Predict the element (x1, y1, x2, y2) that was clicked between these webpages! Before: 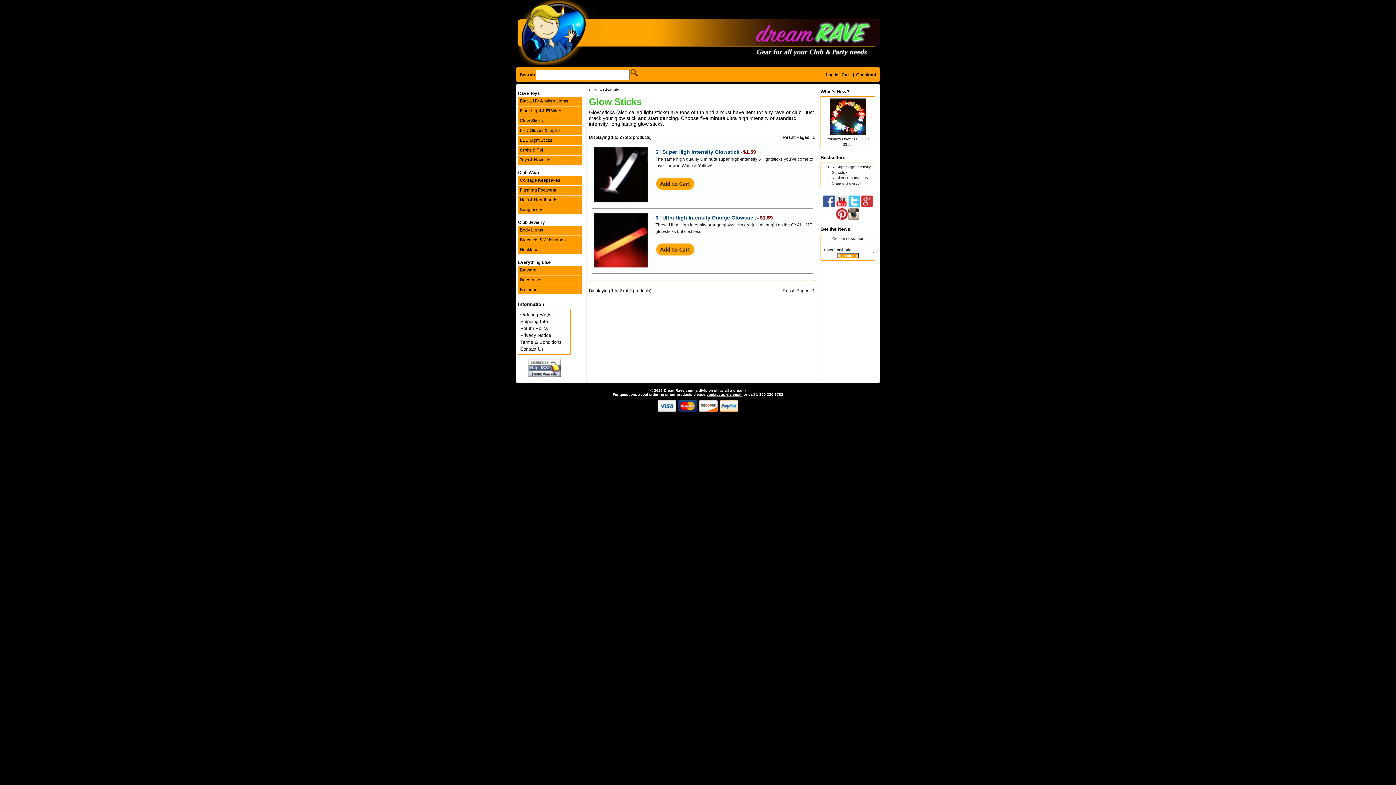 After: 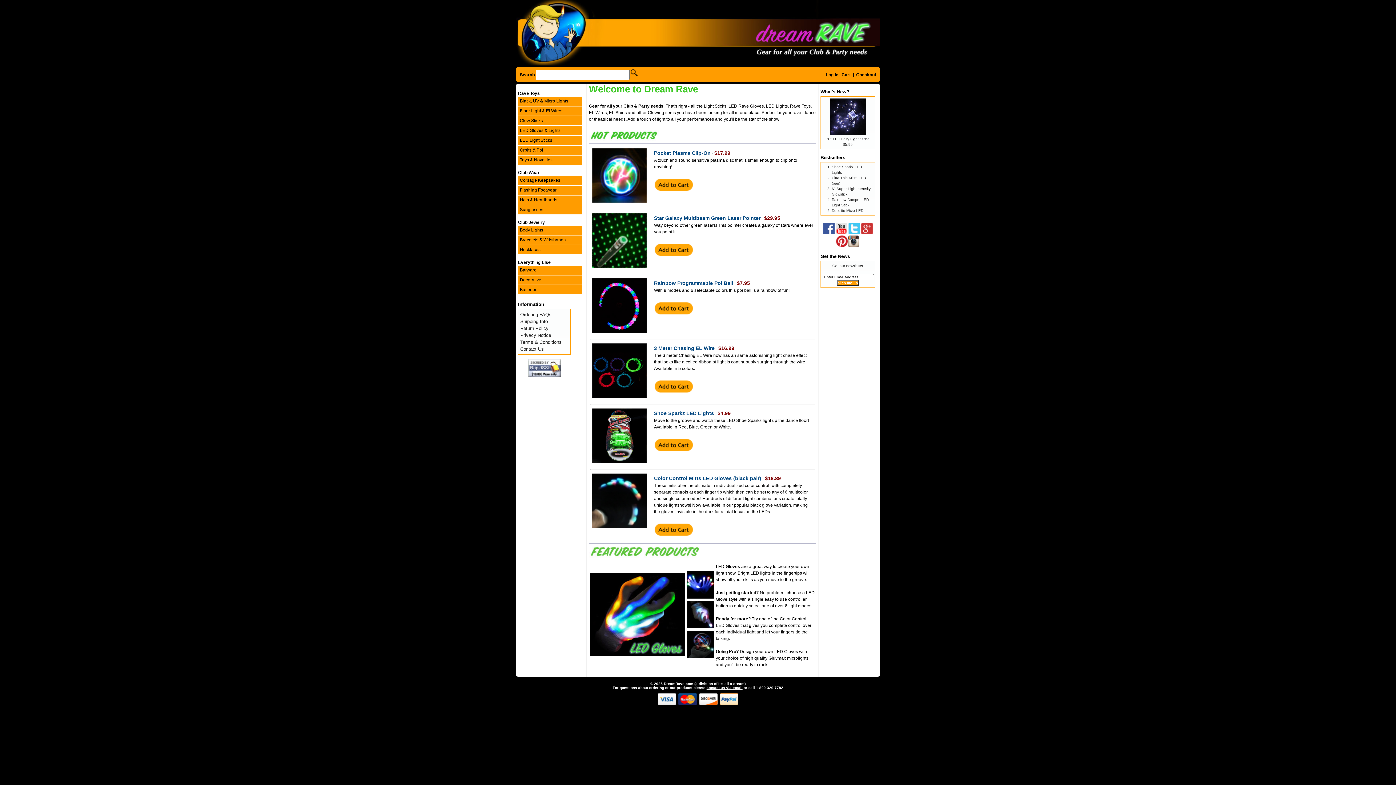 Action: bbox: (516, 61, 880, 66)